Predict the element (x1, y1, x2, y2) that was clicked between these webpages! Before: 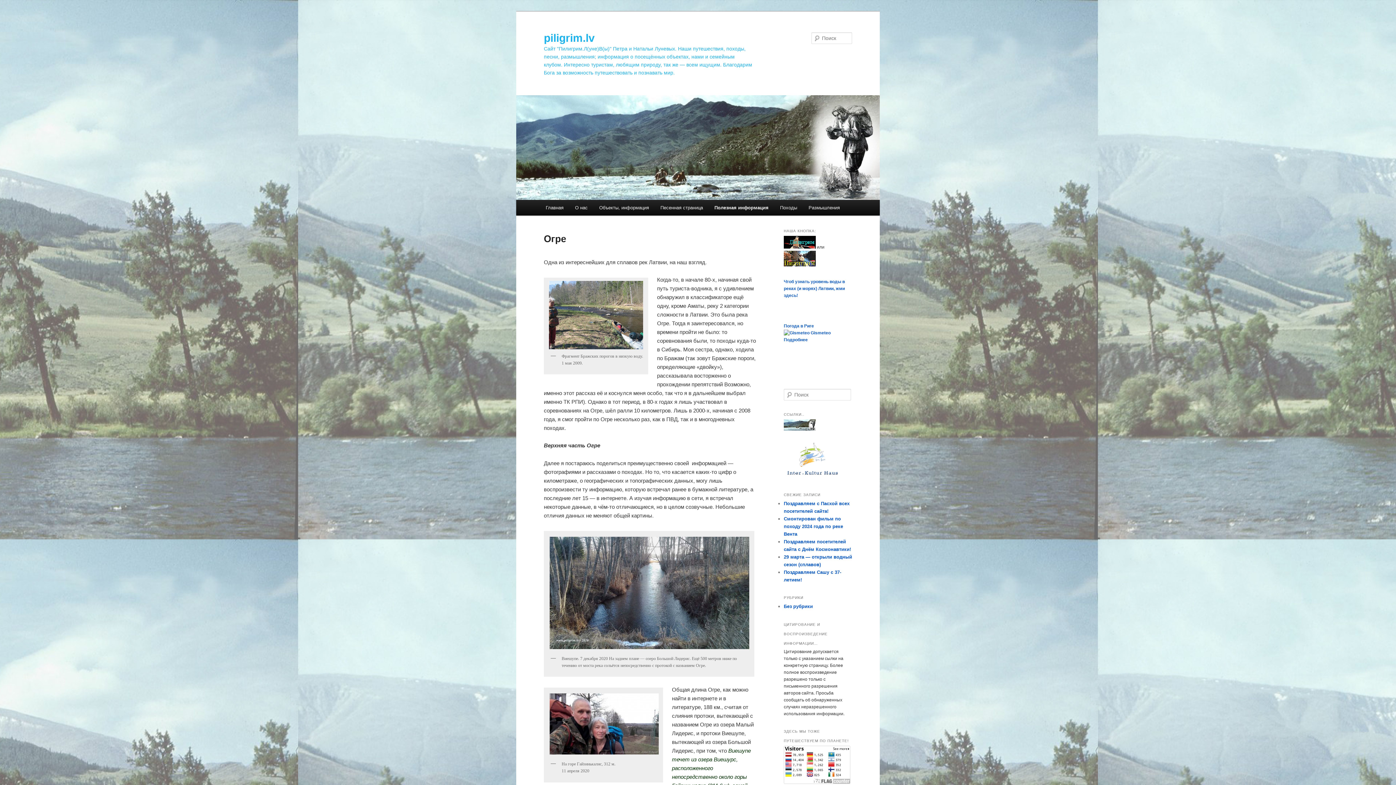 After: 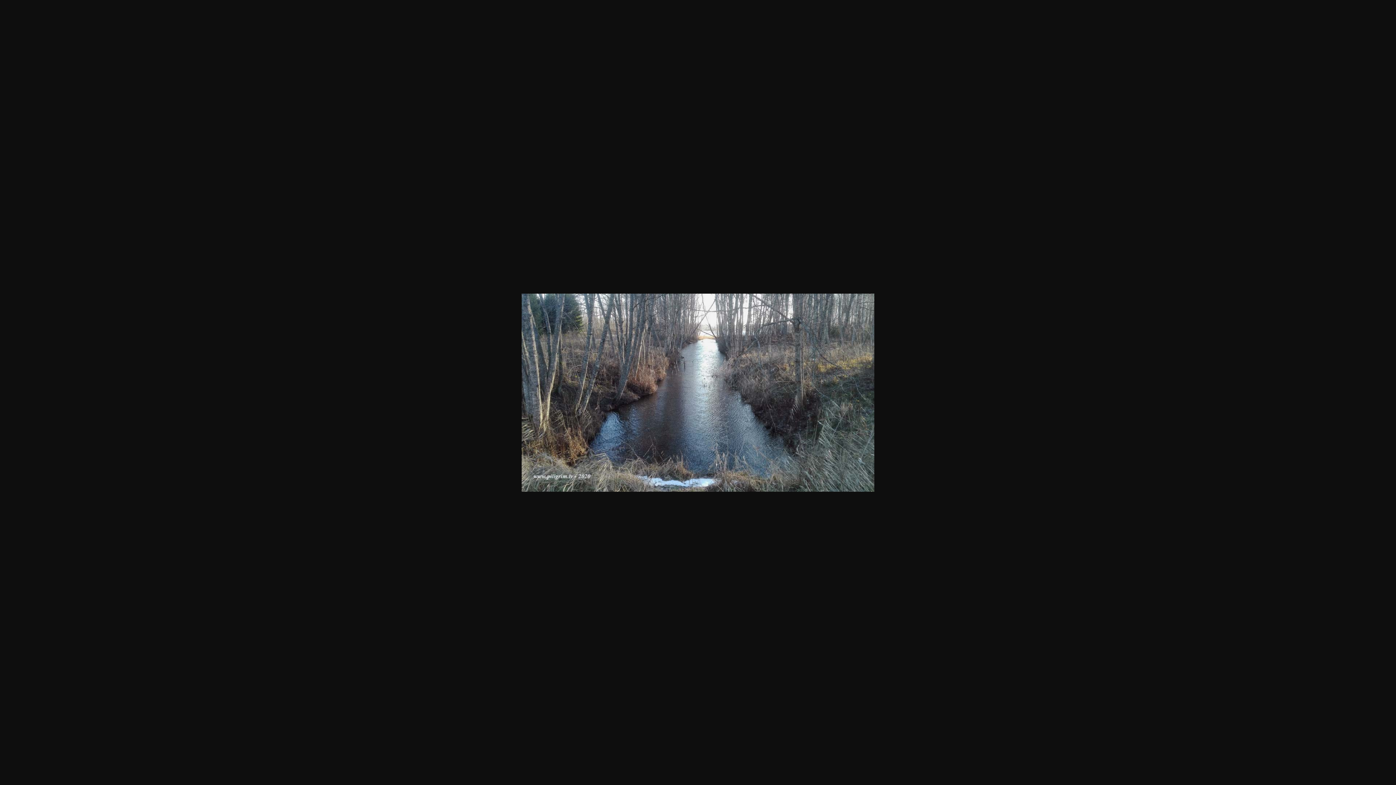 Action: bbox: (547, 534, 751, 651)